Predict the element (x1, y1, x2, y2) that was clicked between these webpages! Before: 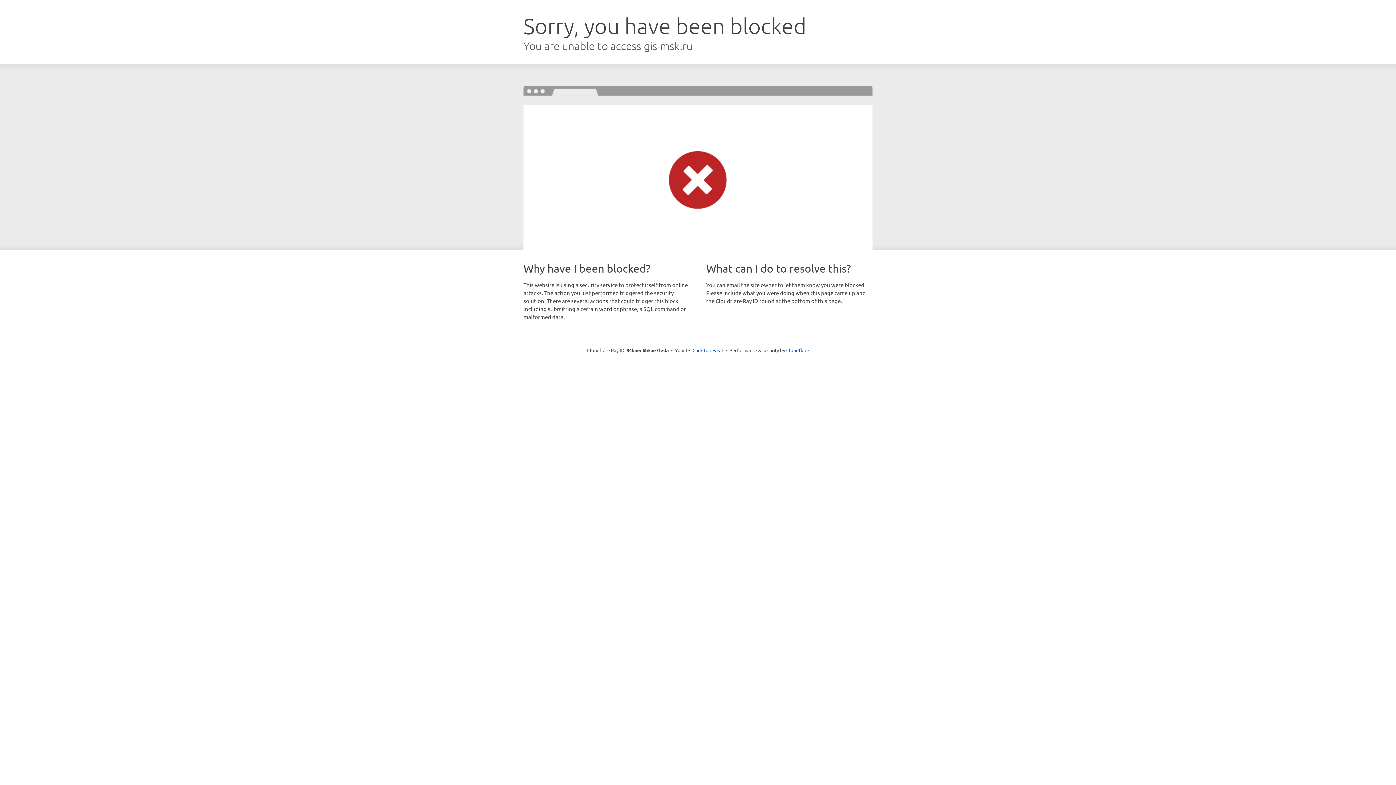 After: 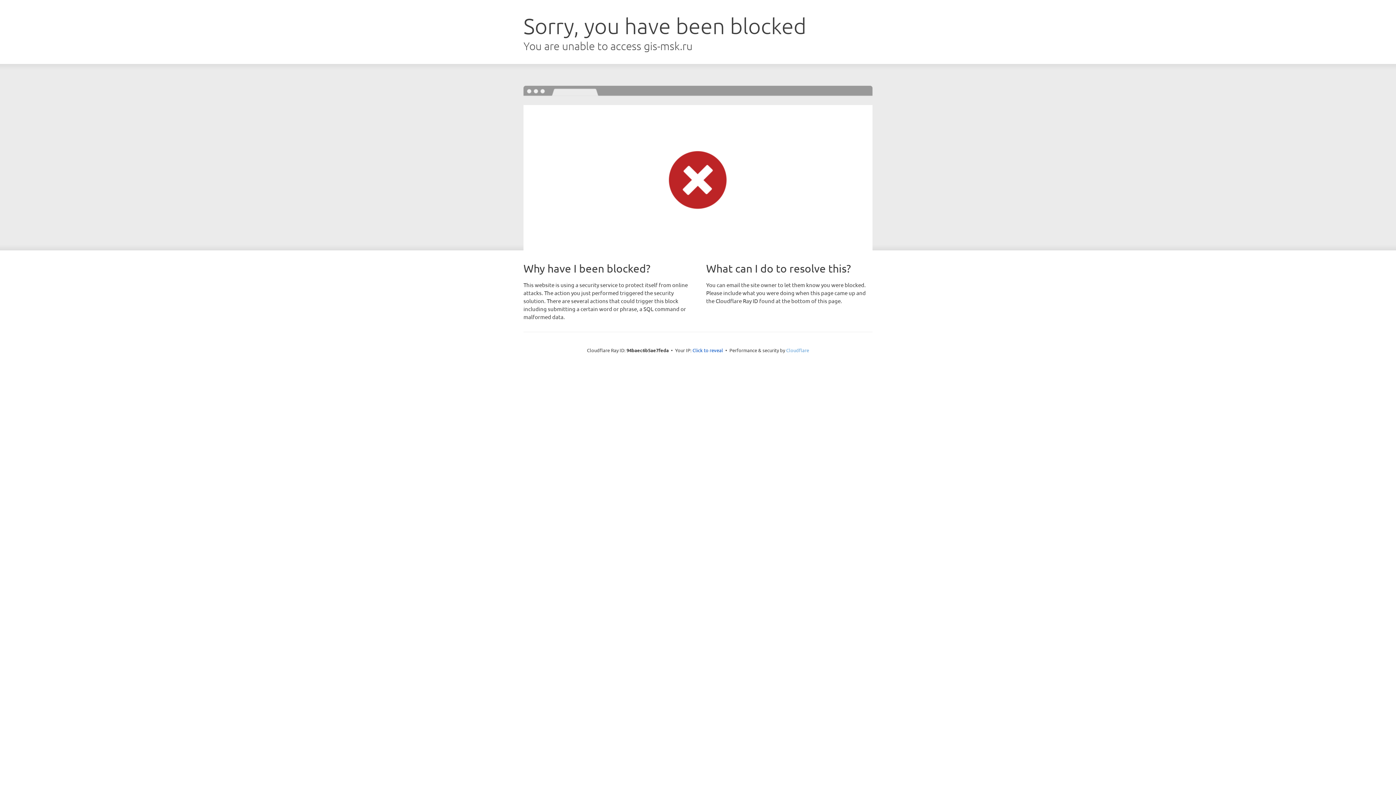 Action: label: Cloudflare bbox: (786, 347, 809, 353)